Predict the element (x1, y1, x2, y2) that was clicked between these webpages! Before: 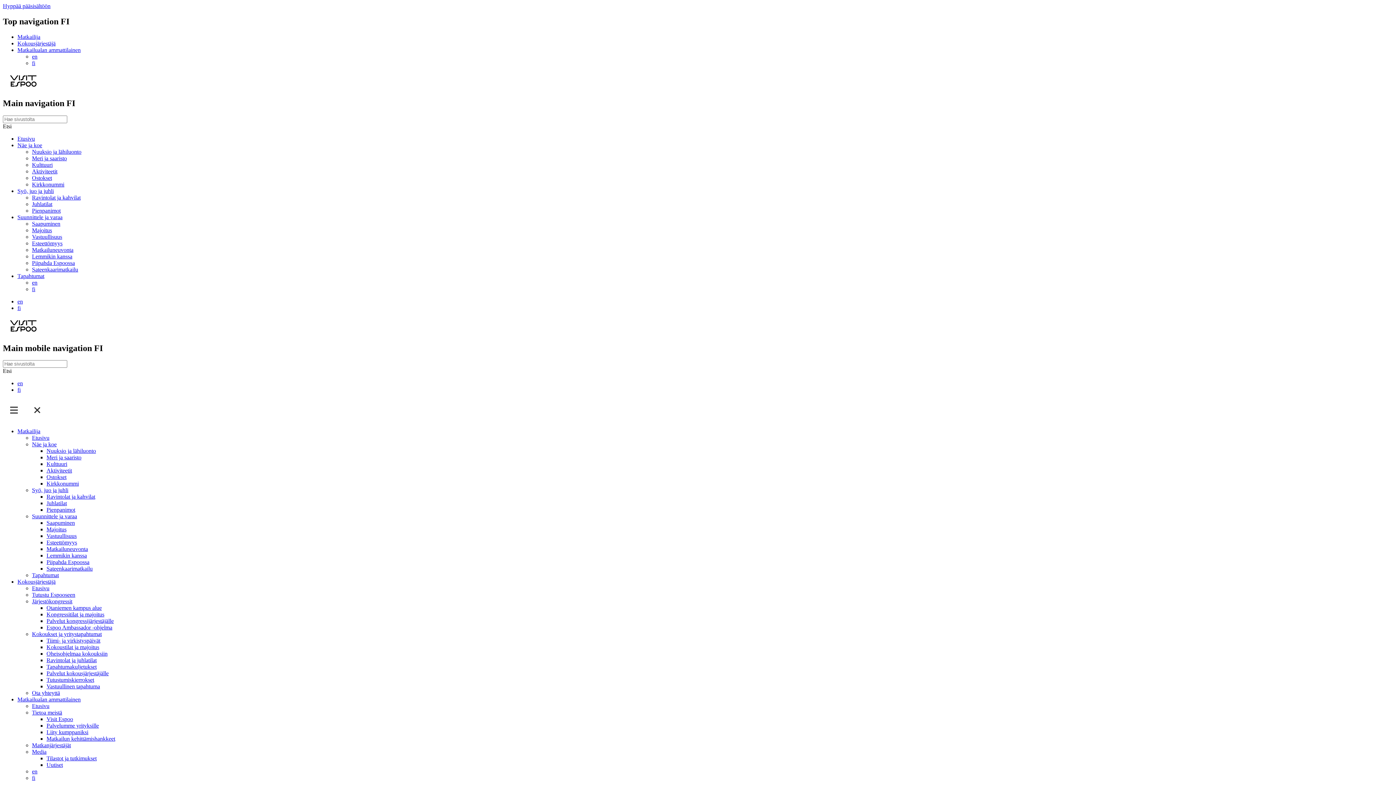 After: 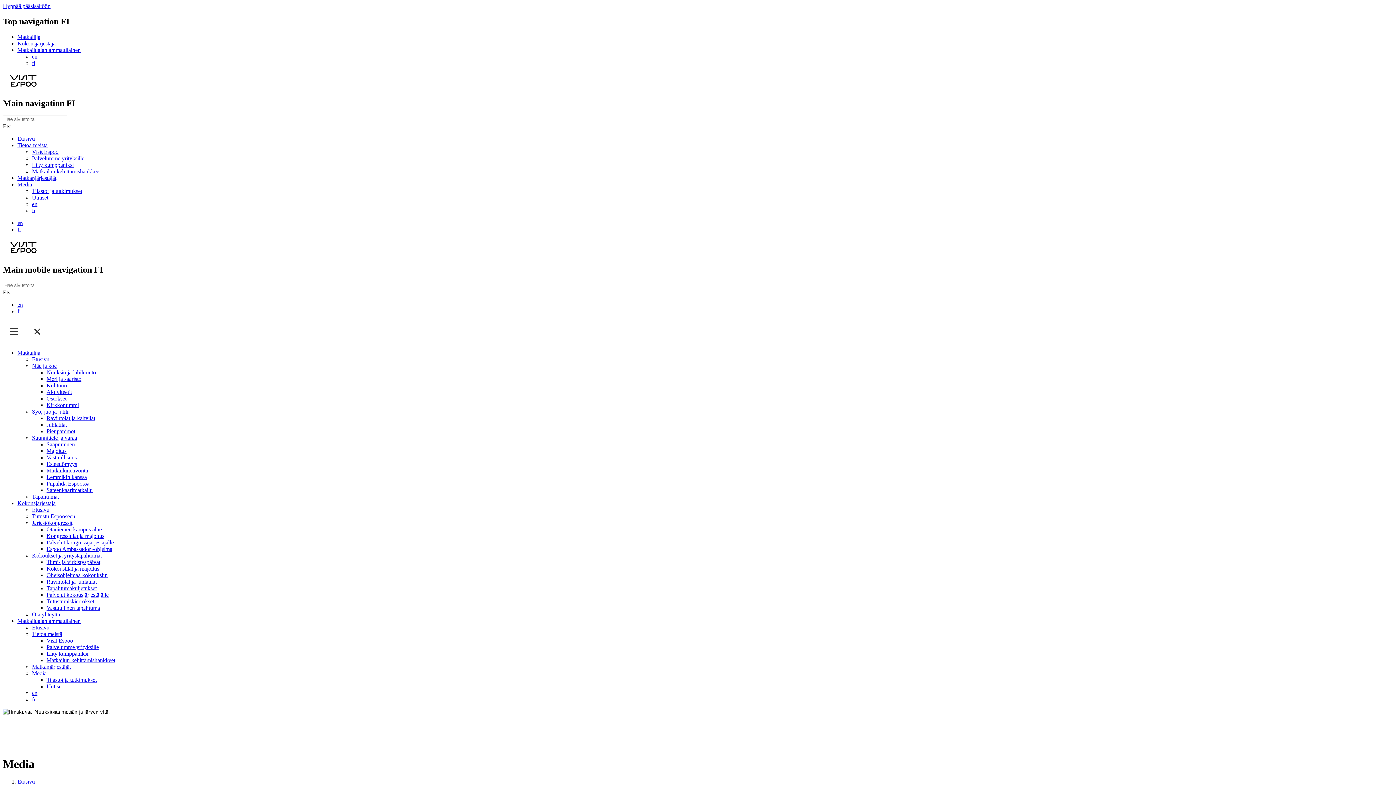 Action: label: Media bbox: (32, 749, 46, 755)